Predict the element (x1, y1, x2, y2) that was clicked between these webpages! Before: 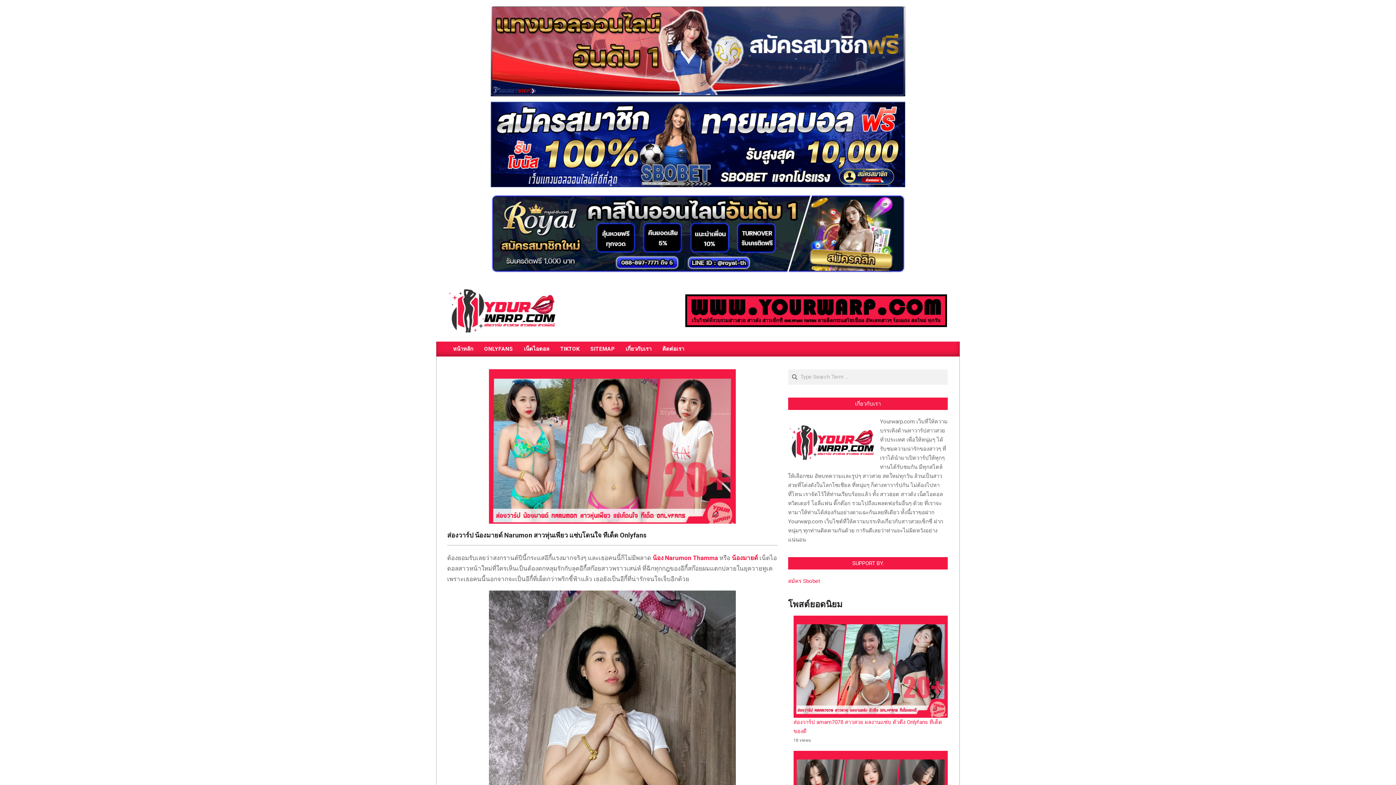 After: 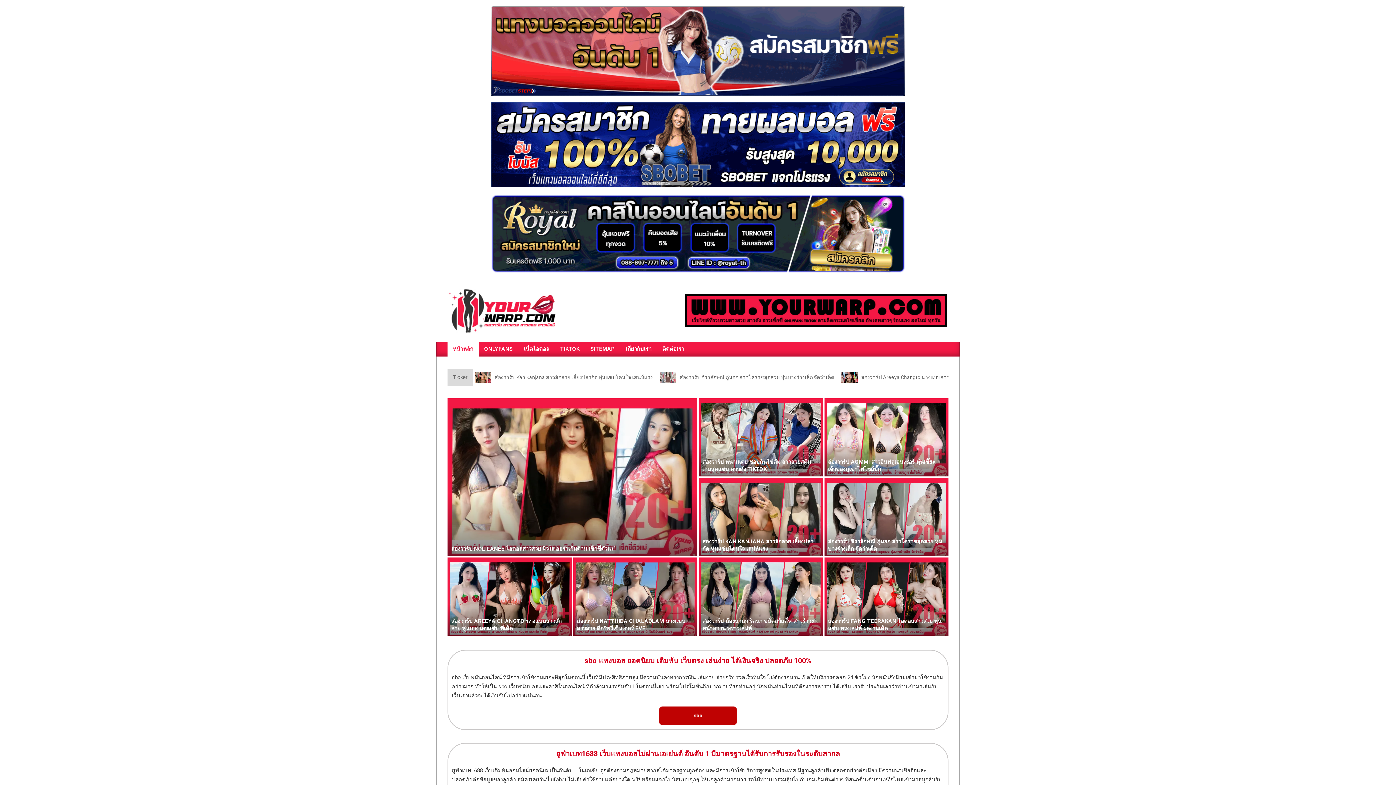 Action: label: หน้าหลัก bbox: (447, 341, 478, 356)